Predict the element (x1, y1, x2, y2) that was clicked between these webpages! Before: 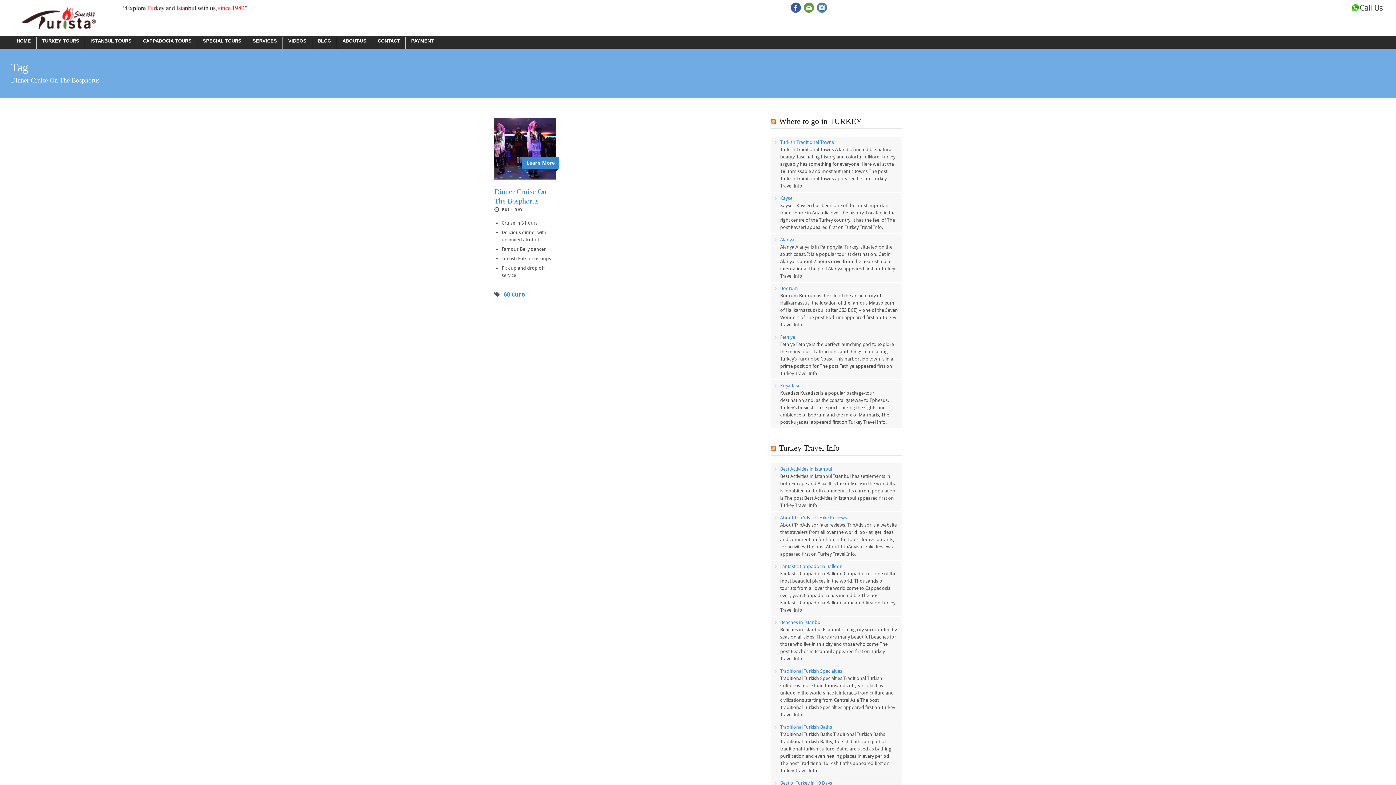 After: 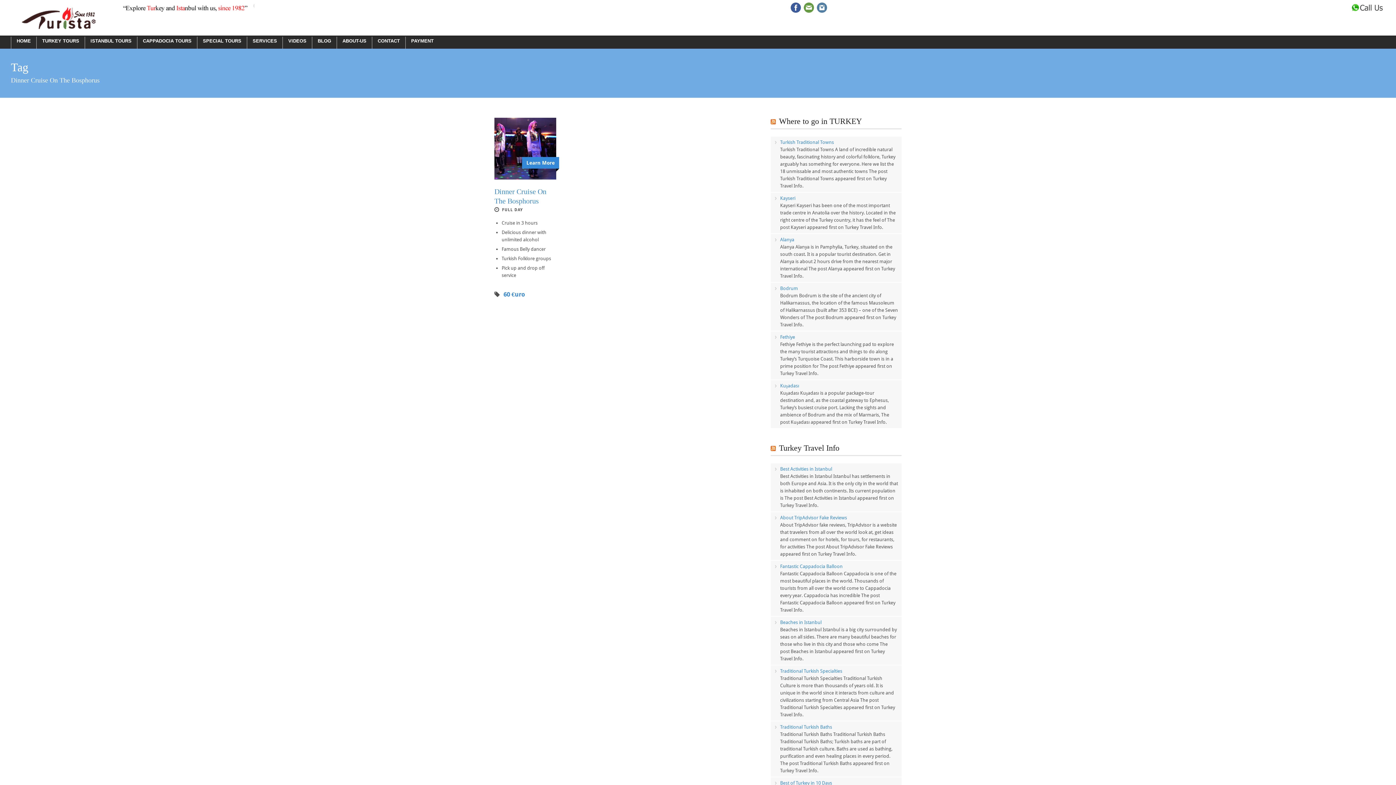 Action: bbox: (405, 36, 439, 45) label: PAYMENT